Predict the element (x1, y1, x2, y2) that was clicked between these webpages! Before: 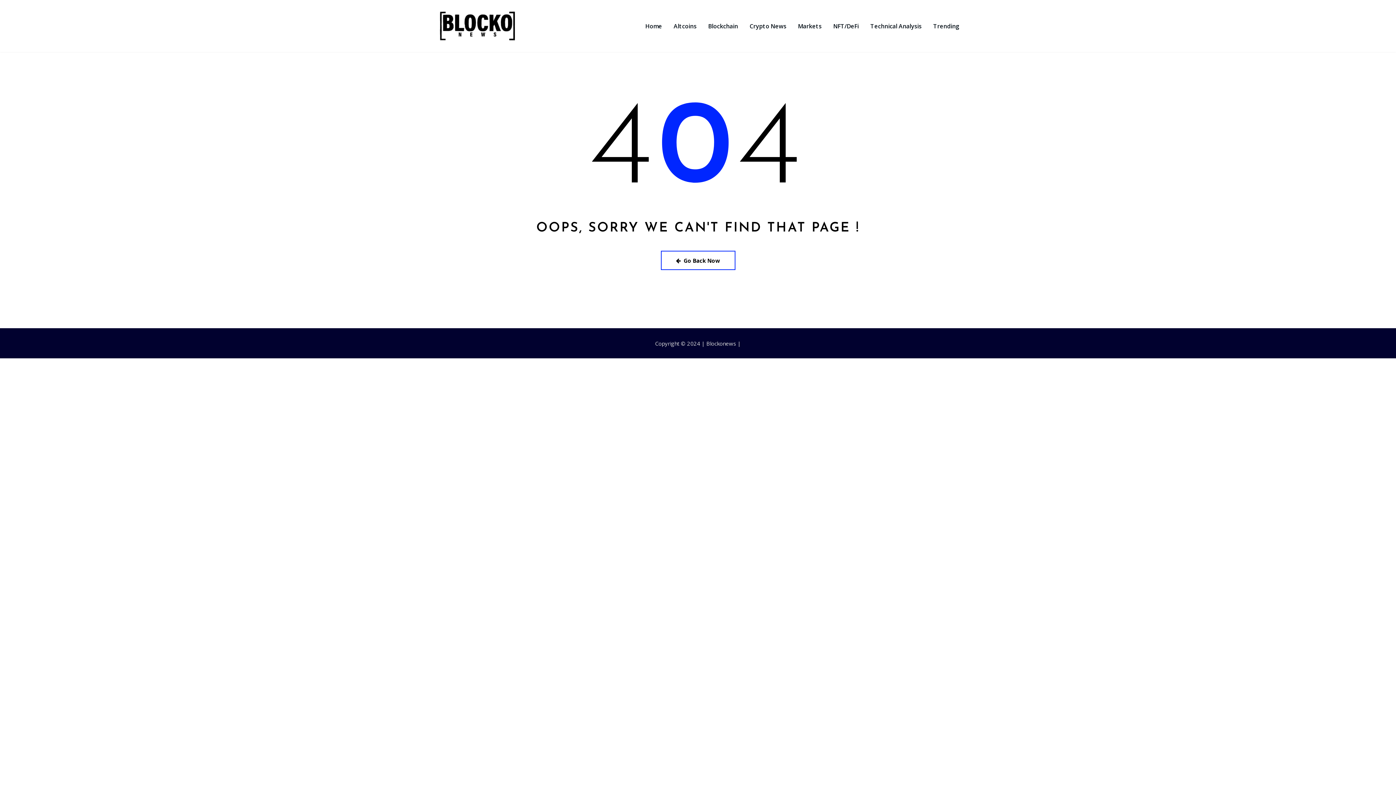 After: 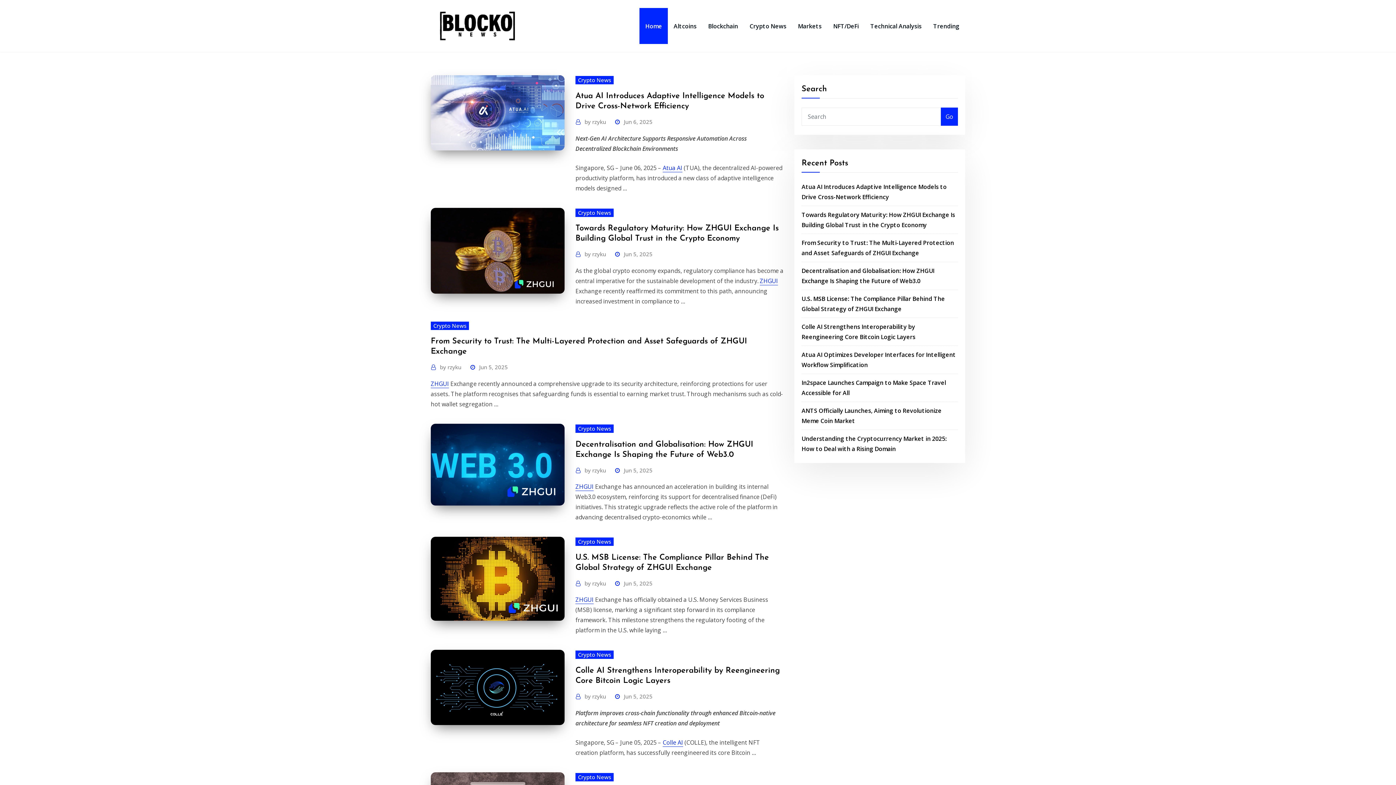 Action: bbox: (430, 0, 524, 52)